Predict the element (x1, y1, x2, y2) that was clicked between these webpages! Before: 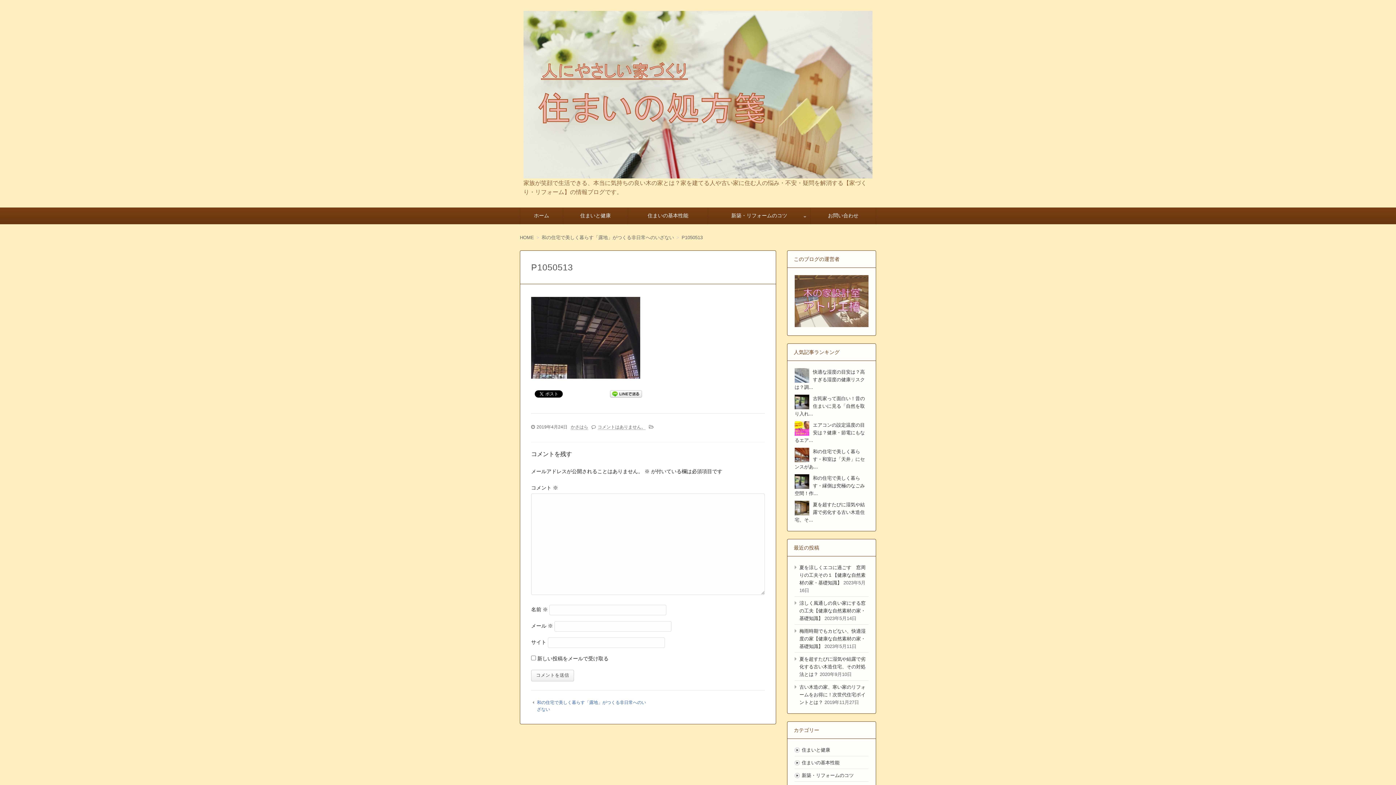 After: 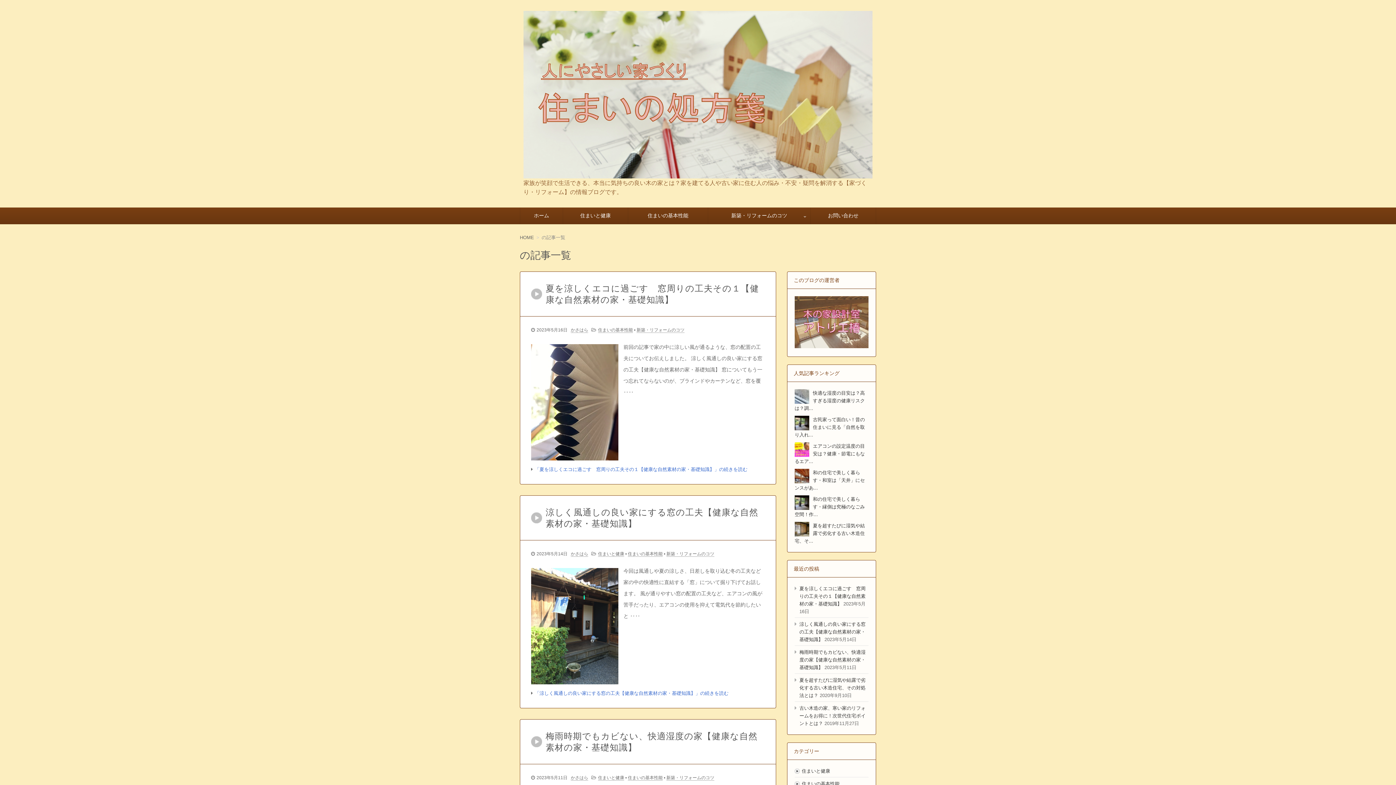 Action: label: かさはら bbox: (570, 424, 588, 430)